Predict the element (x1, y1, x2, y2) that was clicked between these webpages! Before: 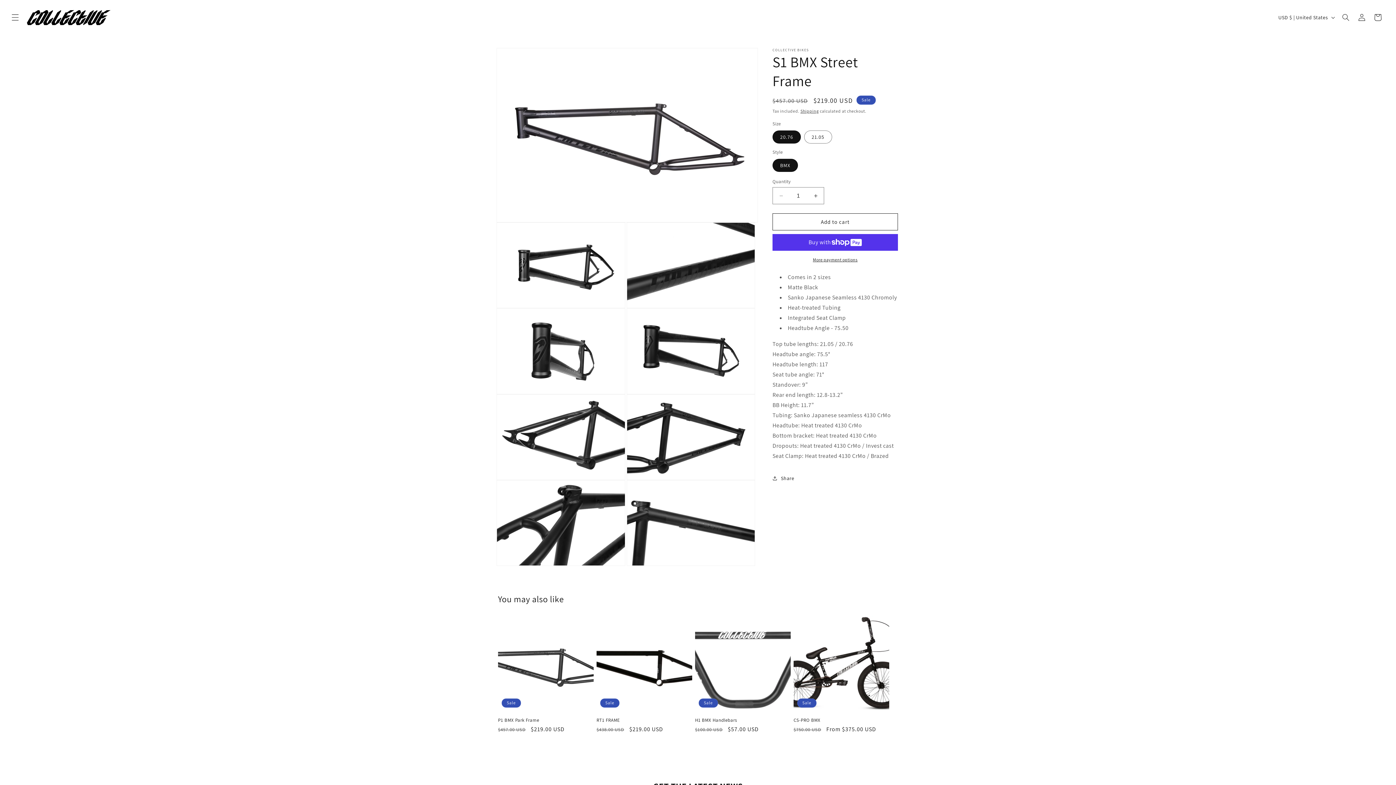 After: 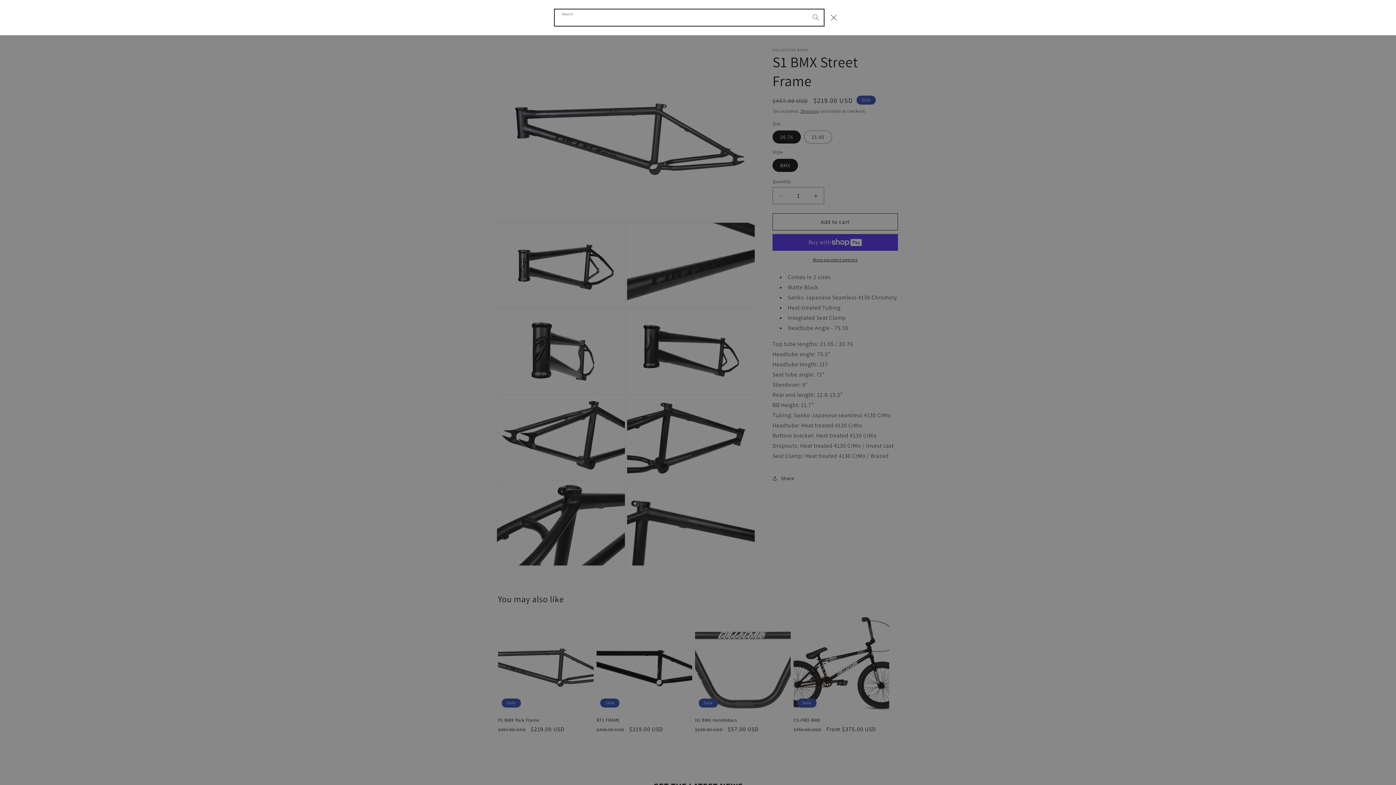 Action: label: Search bbox: (1338, 9, 1354, 25)